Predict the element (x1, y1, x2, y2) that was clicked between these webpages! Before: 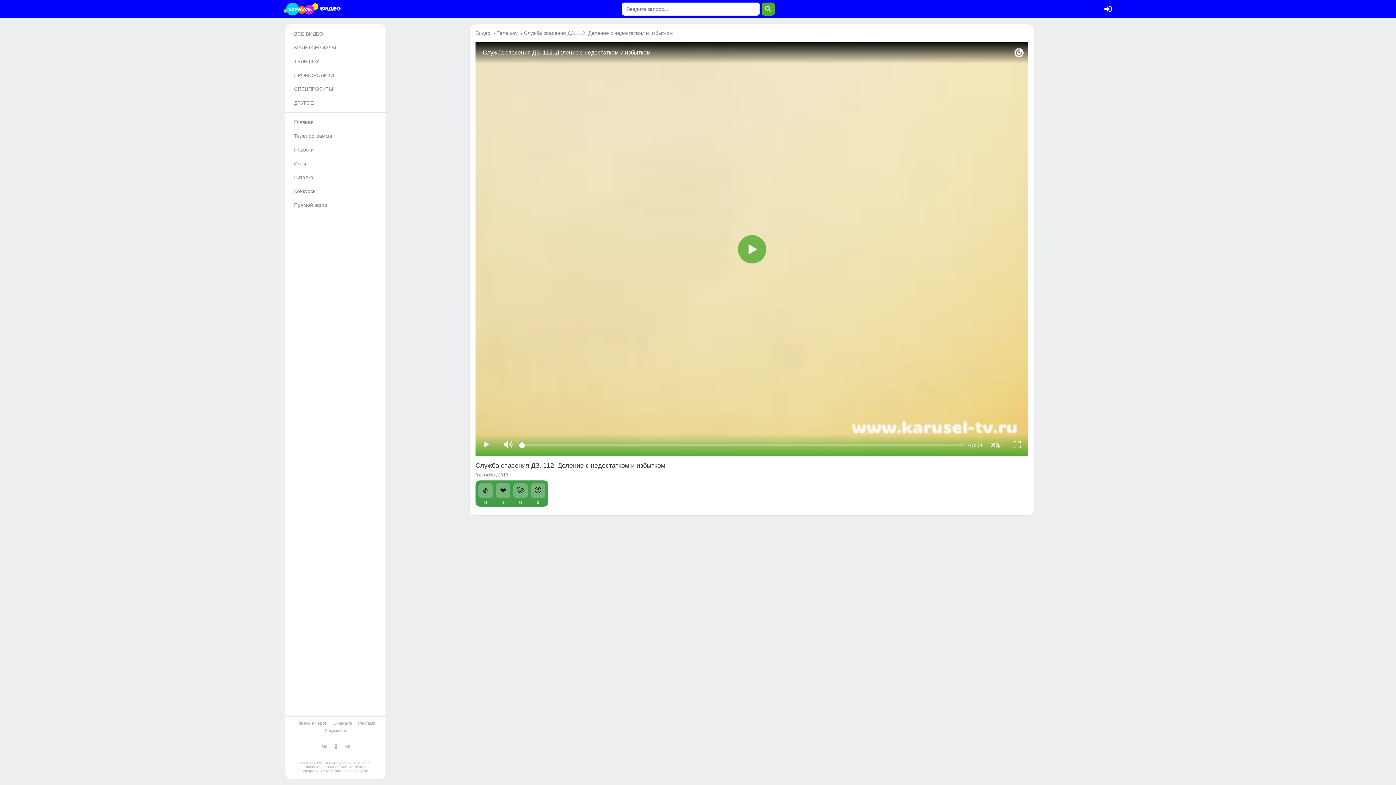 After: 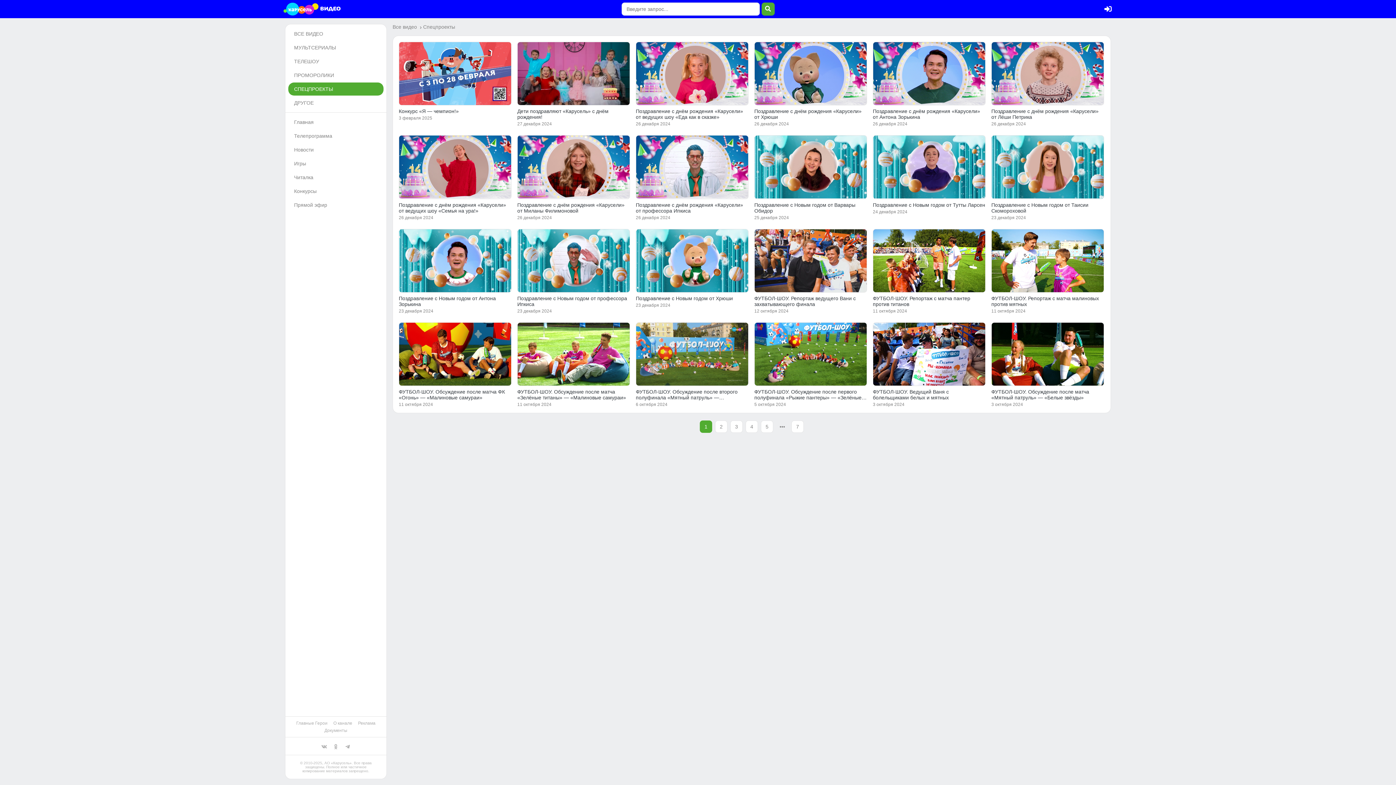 Action: bbox: (288, 82, 383, 95) label: СПЕЦПРОЕКТЫ